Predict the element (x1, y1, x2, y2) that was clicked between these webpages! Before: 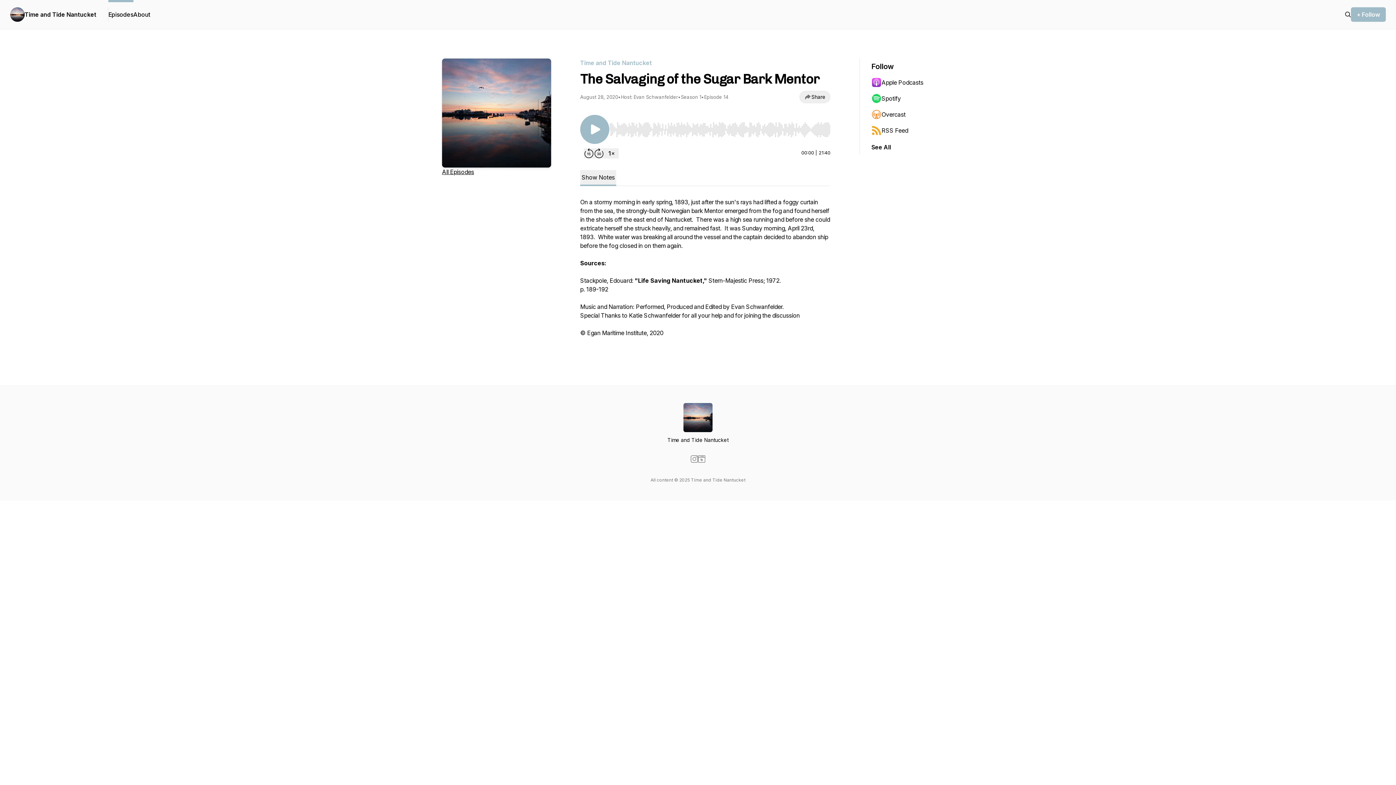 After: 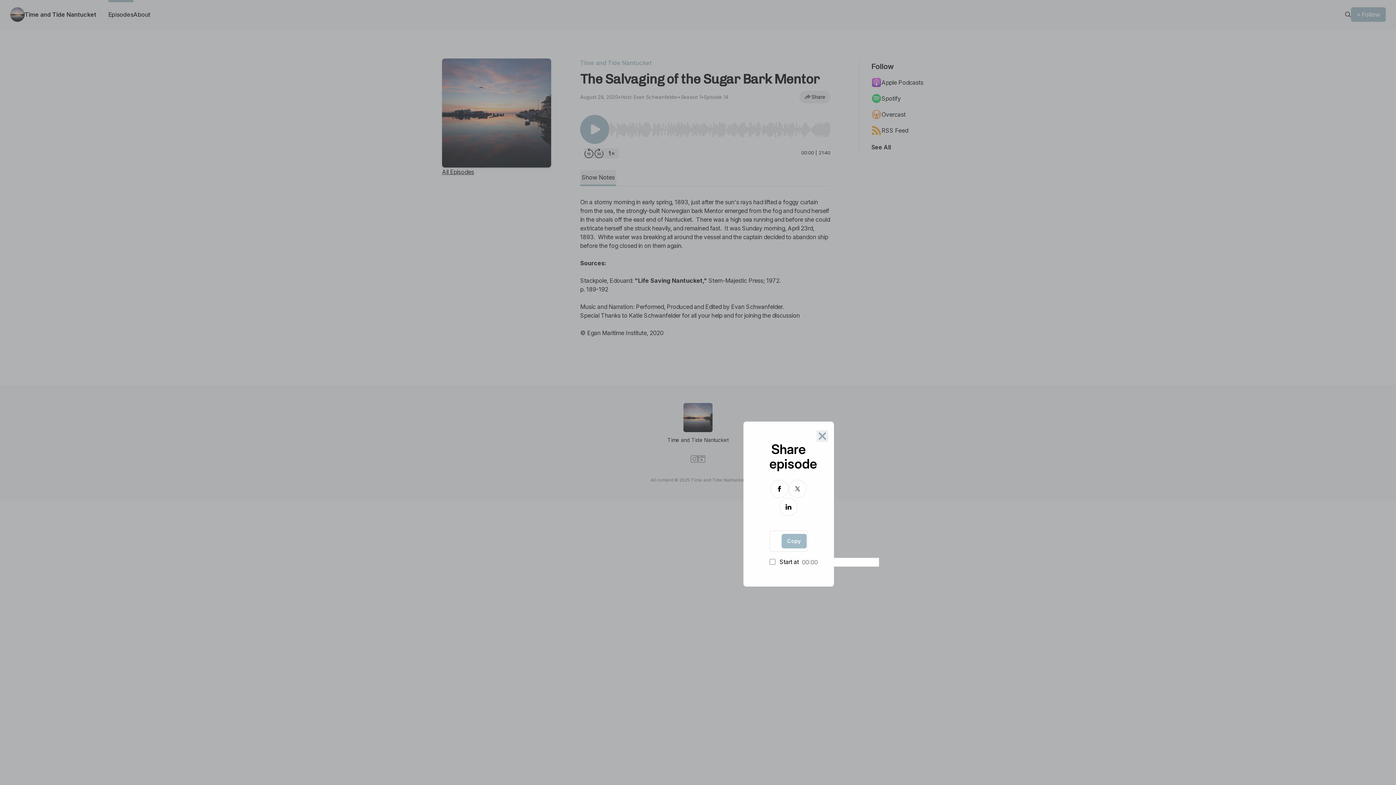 Action: bbox: (799, 90, 830, 103) label: Share